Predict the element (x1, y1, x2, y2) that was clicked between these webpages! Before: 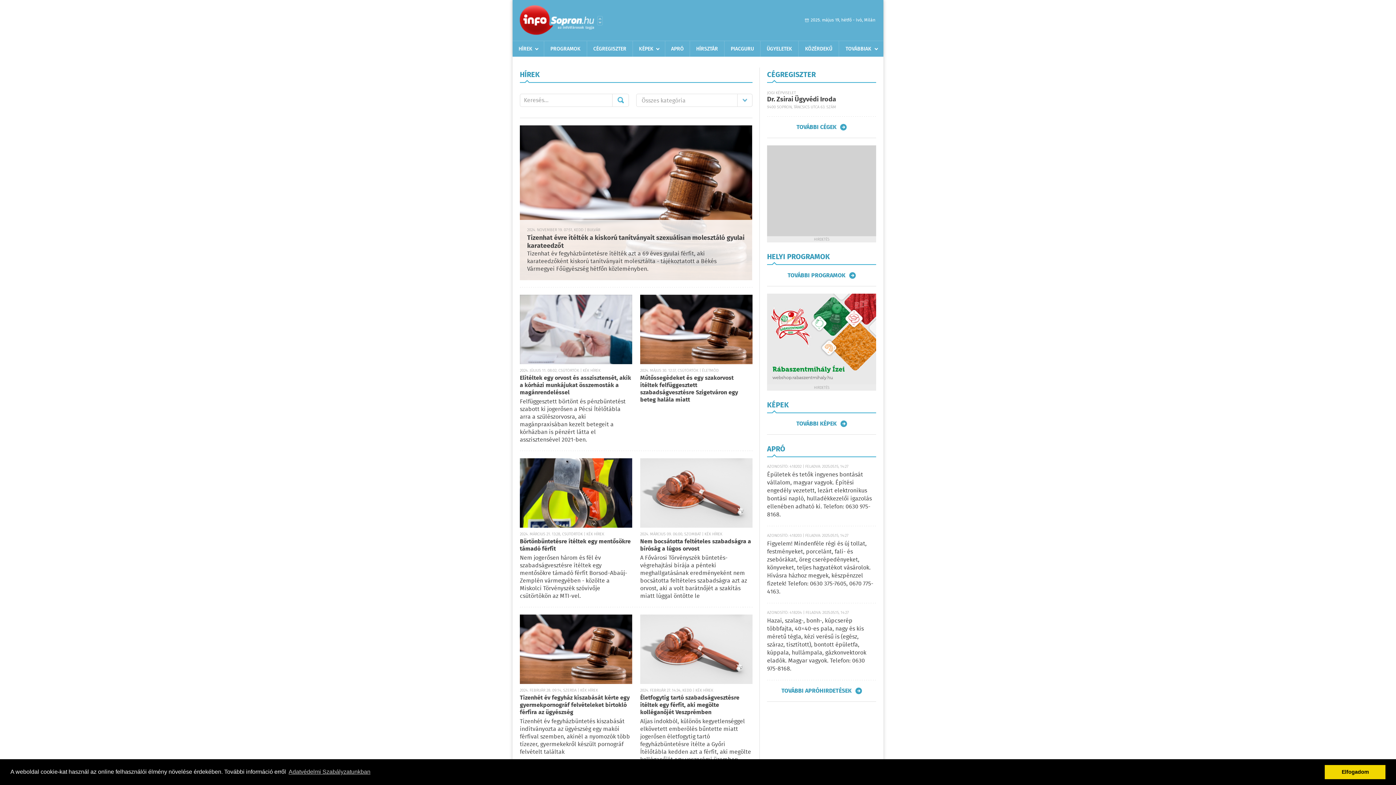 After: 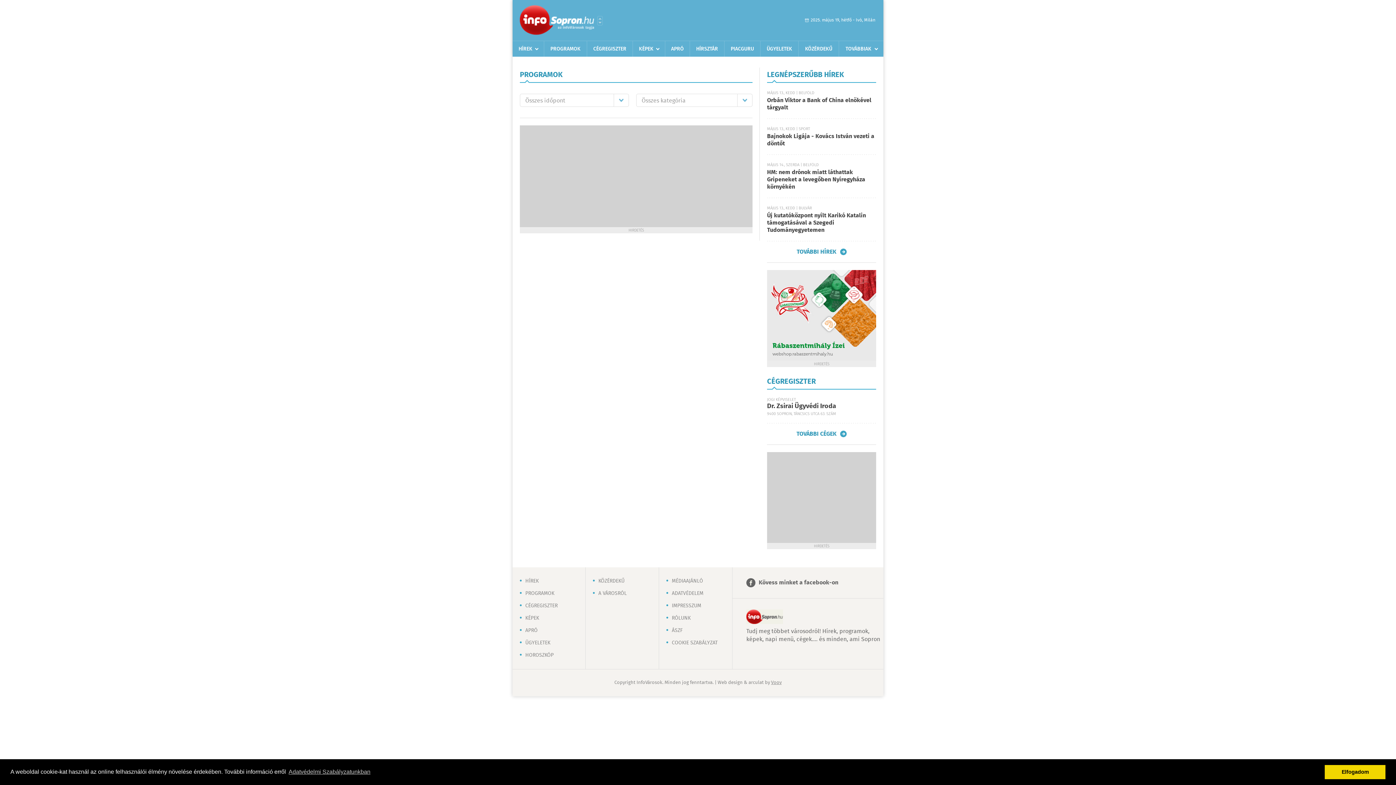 Action: label: TOVÁBBI PROGRAMOK bbox: (787, 272, 855, 278)